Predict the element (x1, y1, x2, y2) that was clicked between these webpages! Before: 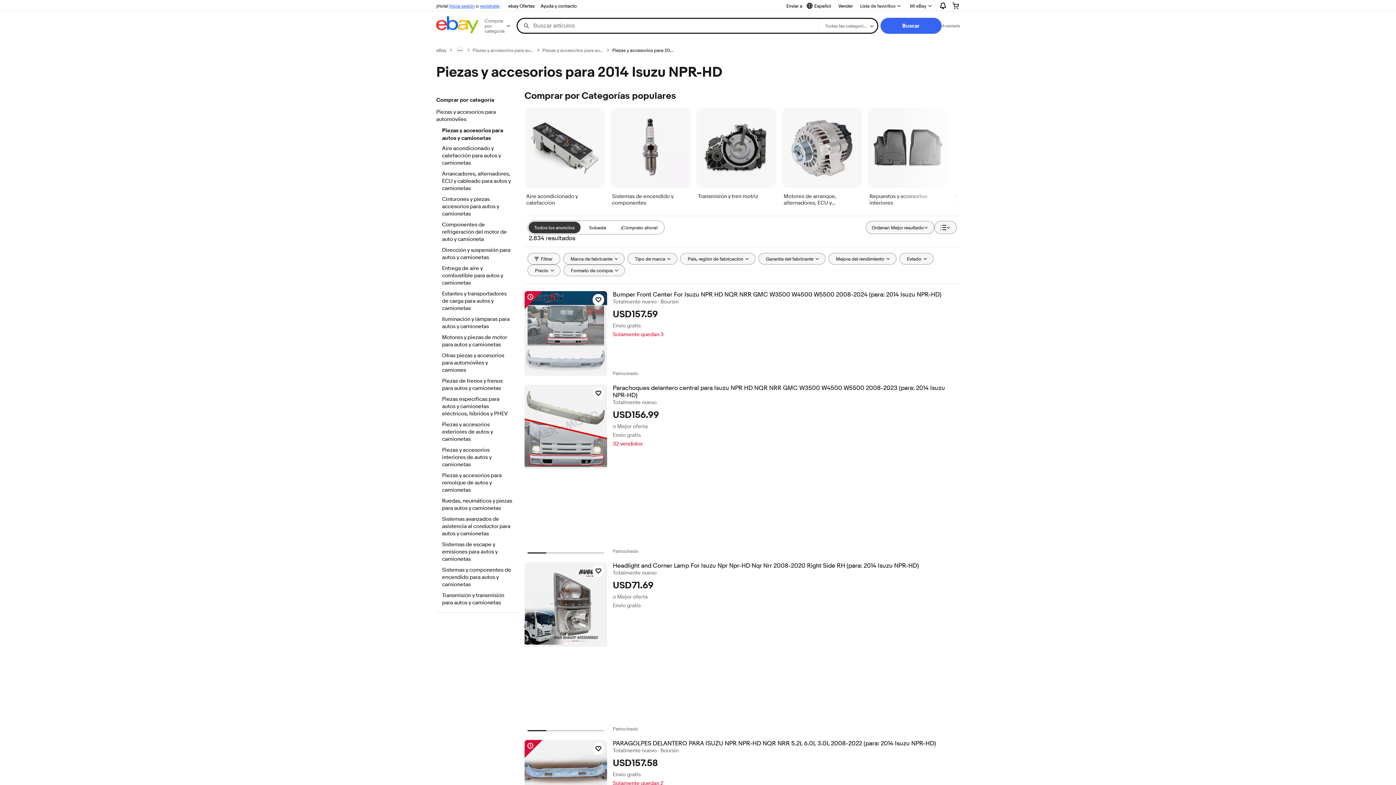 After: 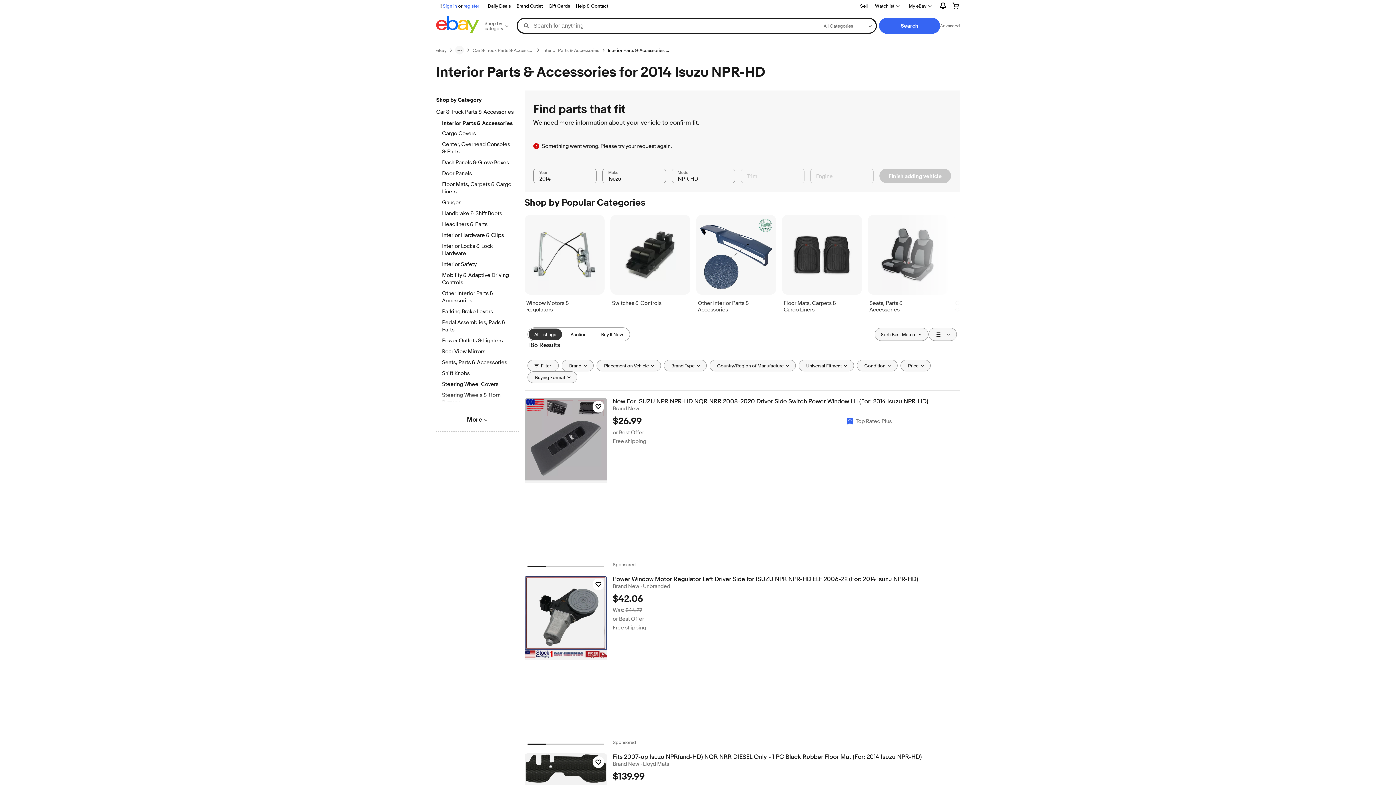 Action: bbox: (442, 446, 512, 469) label: Piezas y accesorios interiores de autos y camionetas